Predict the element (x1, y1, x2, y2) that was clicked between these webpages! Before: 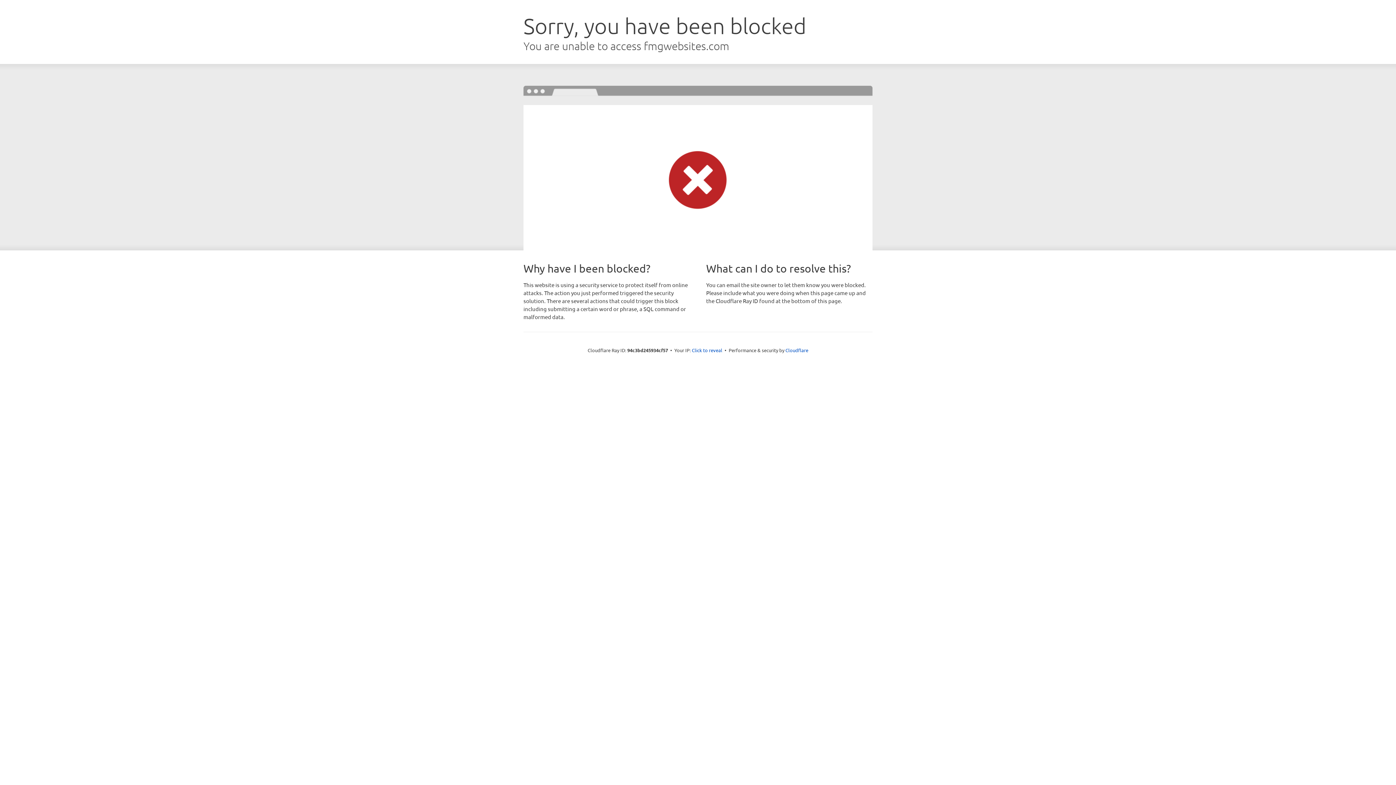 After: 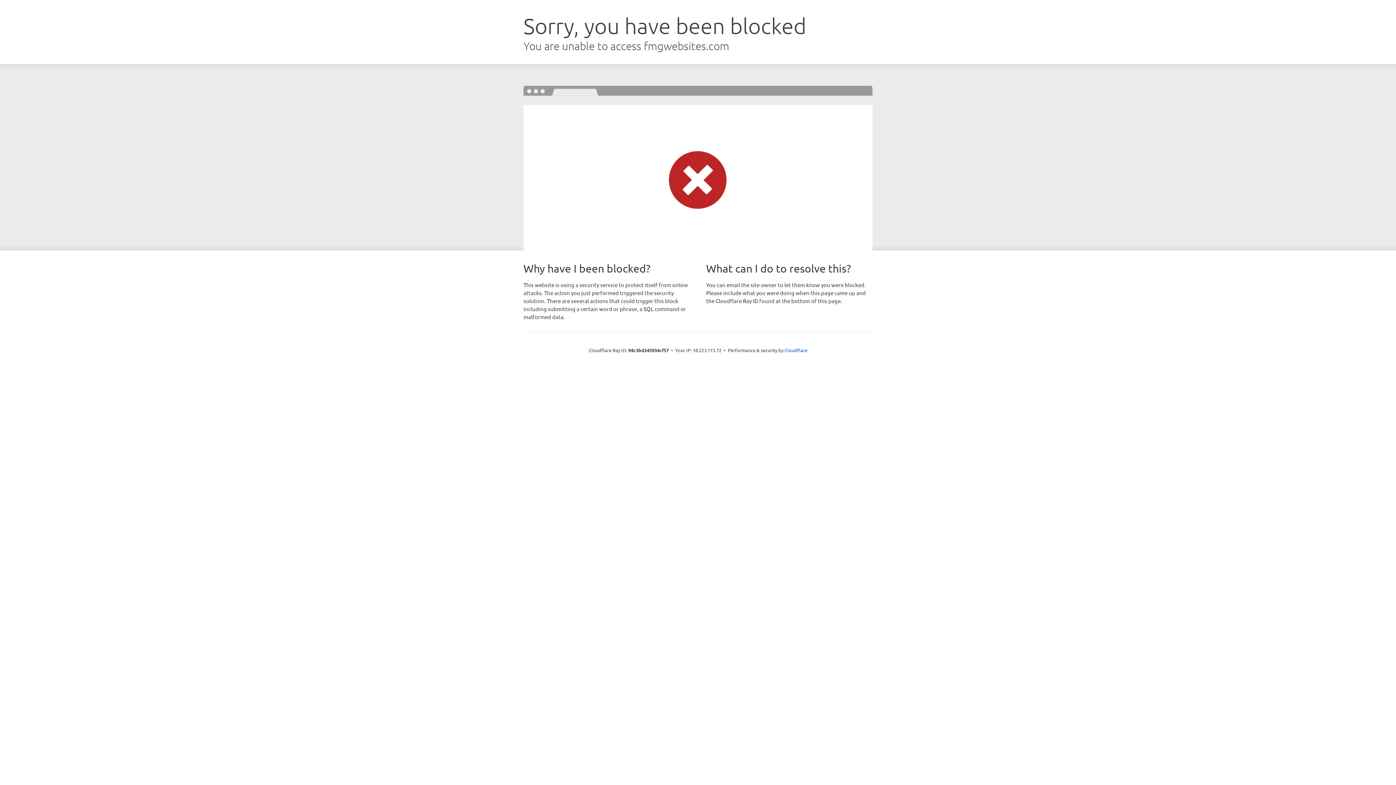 Action: bbox: (692, 346, 722, 353) label: Click to reveal